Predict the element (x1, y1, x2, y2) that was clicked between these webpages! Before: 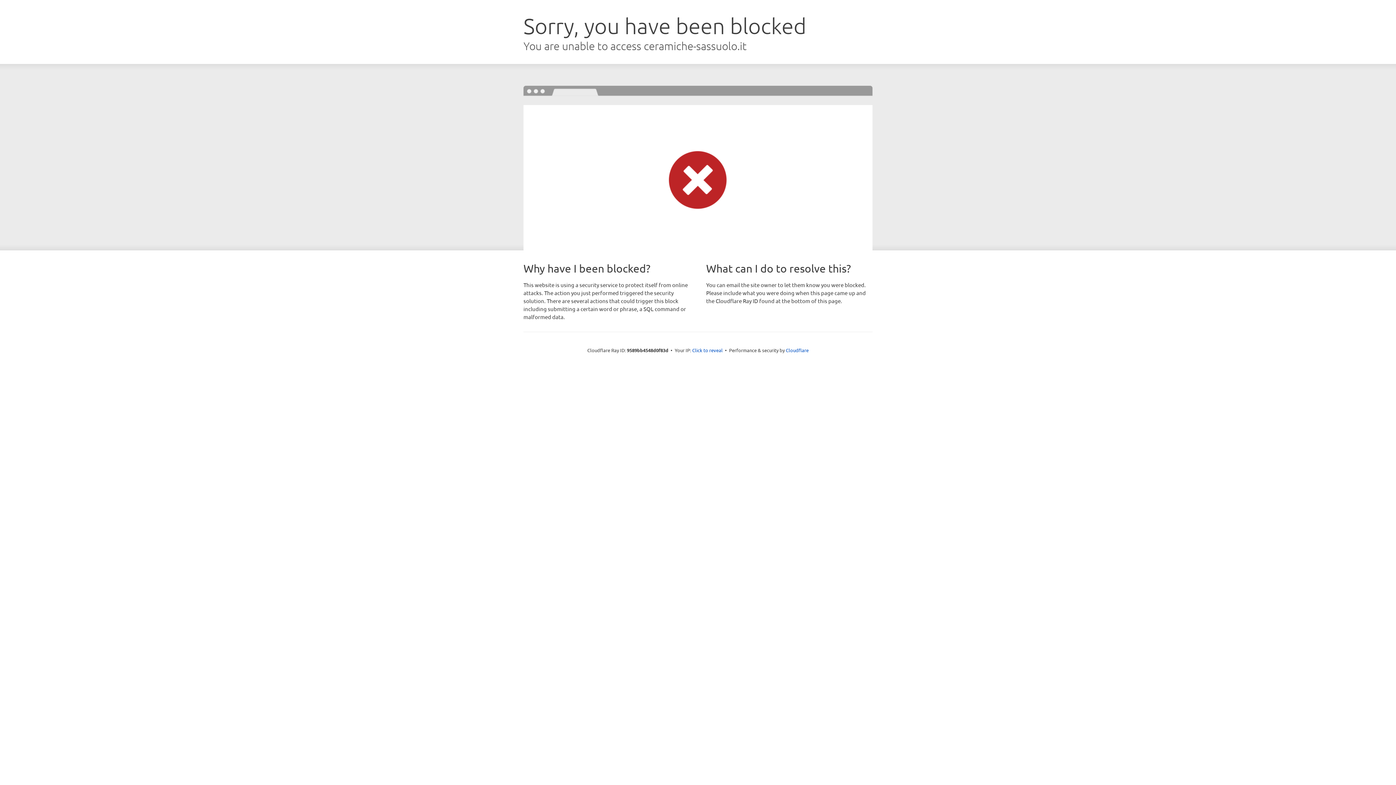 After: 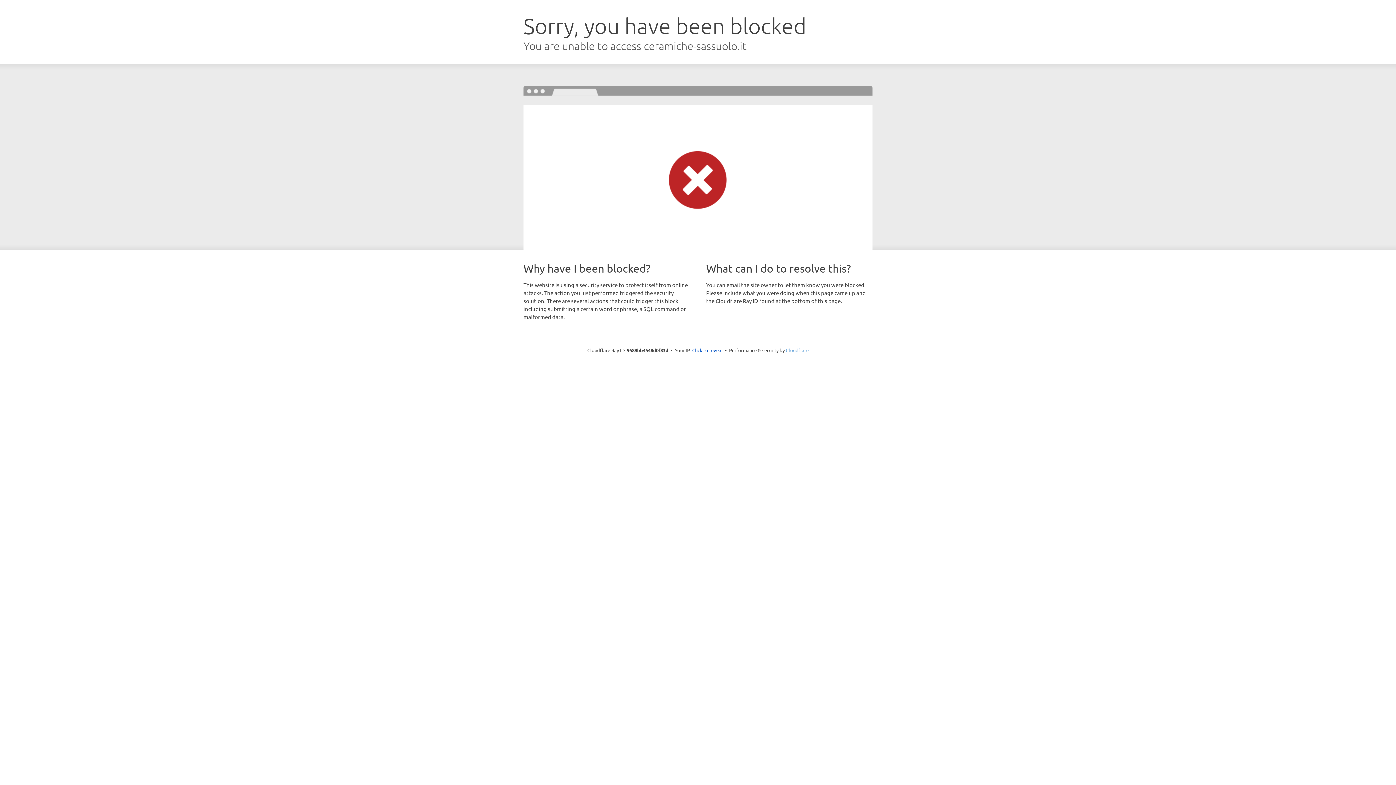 Action: bbox: (786, 347, 808, 353) label: Cloudflare